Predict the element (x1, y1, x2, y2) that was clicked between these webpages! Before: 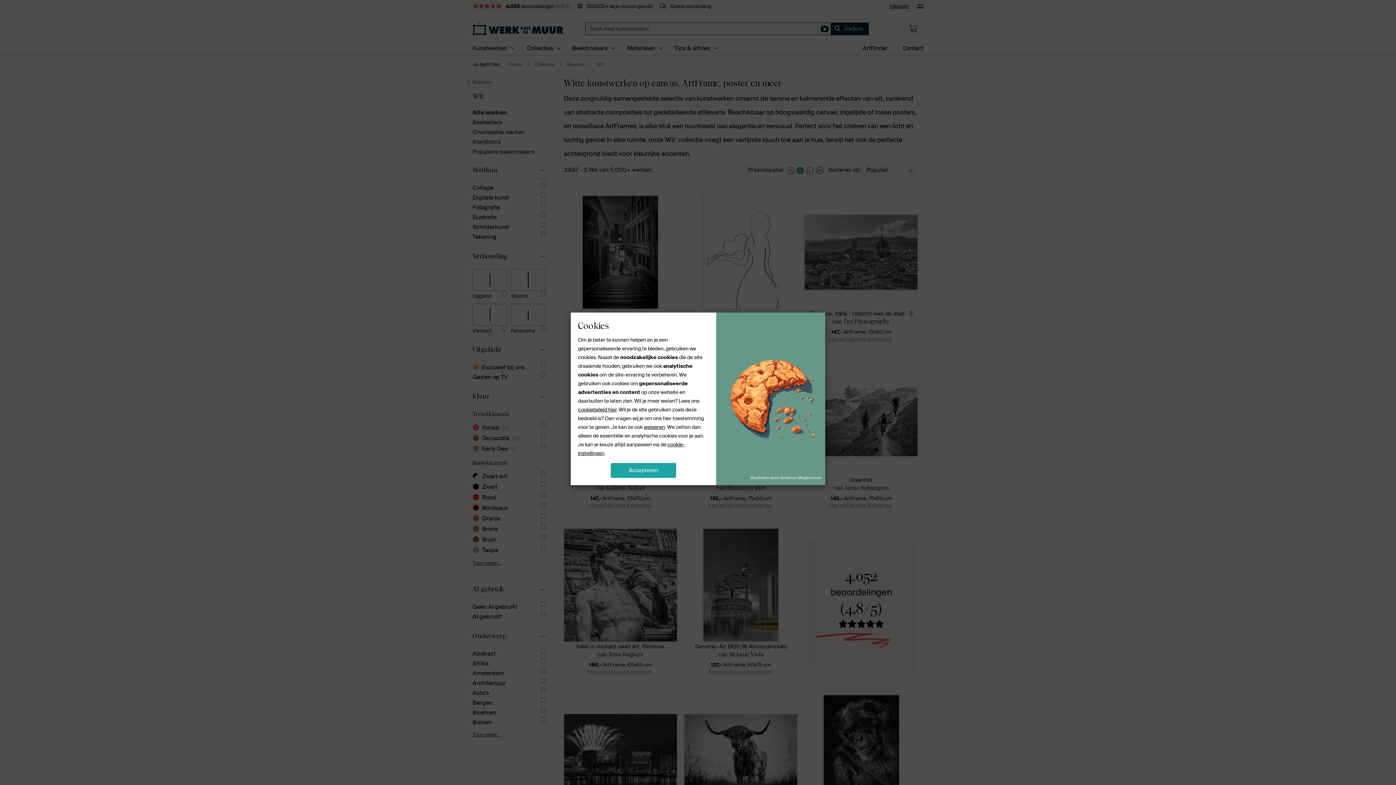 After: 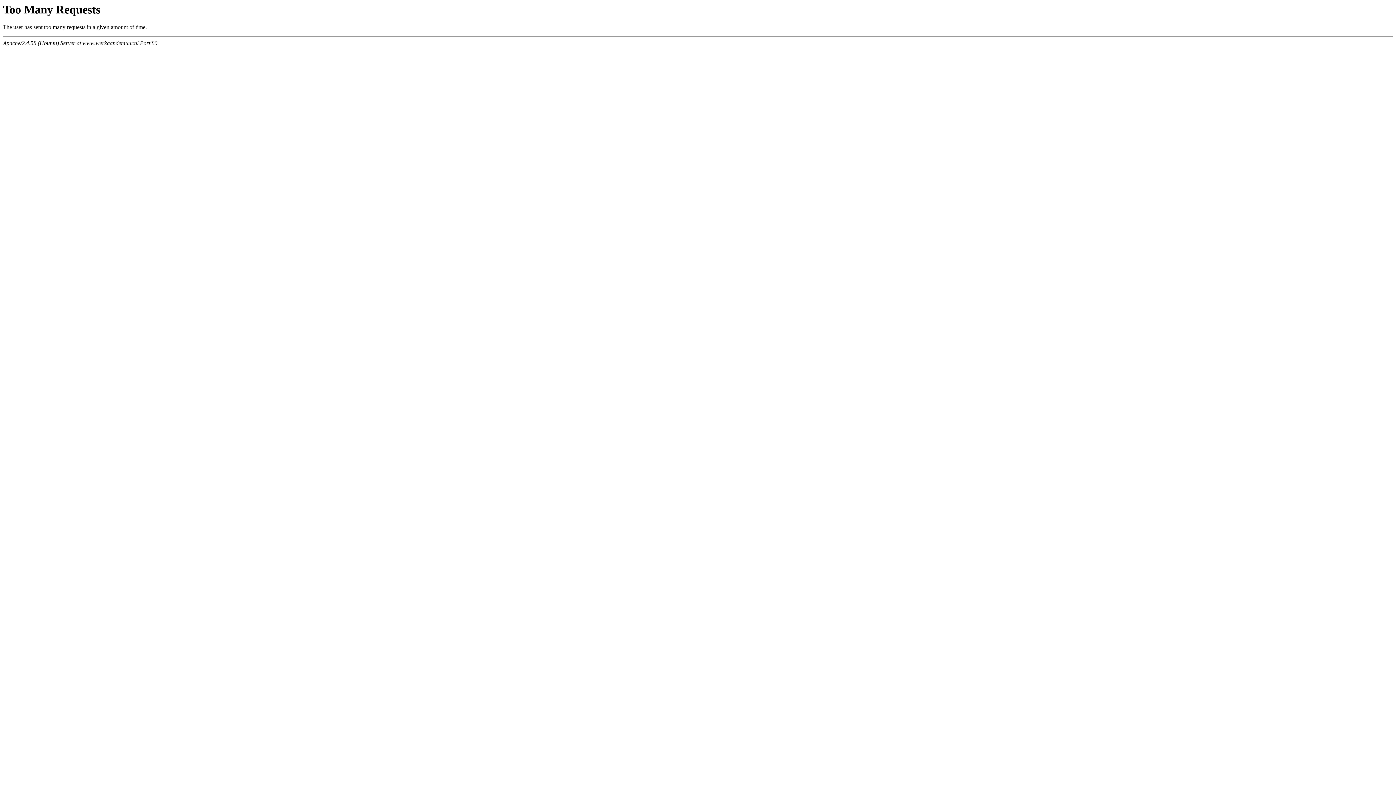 Action: bbox: (578, 406, 616, 413) label: cookiebeleid hier